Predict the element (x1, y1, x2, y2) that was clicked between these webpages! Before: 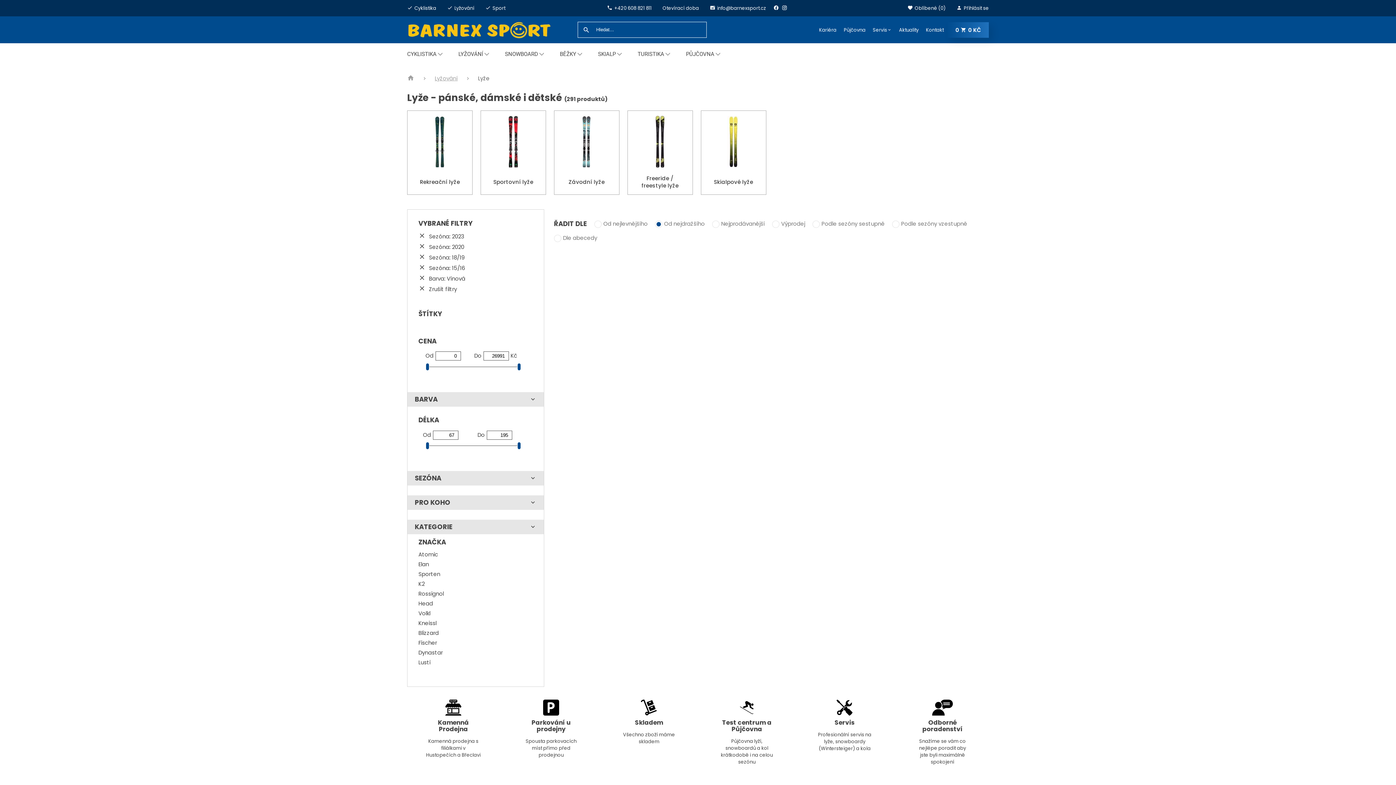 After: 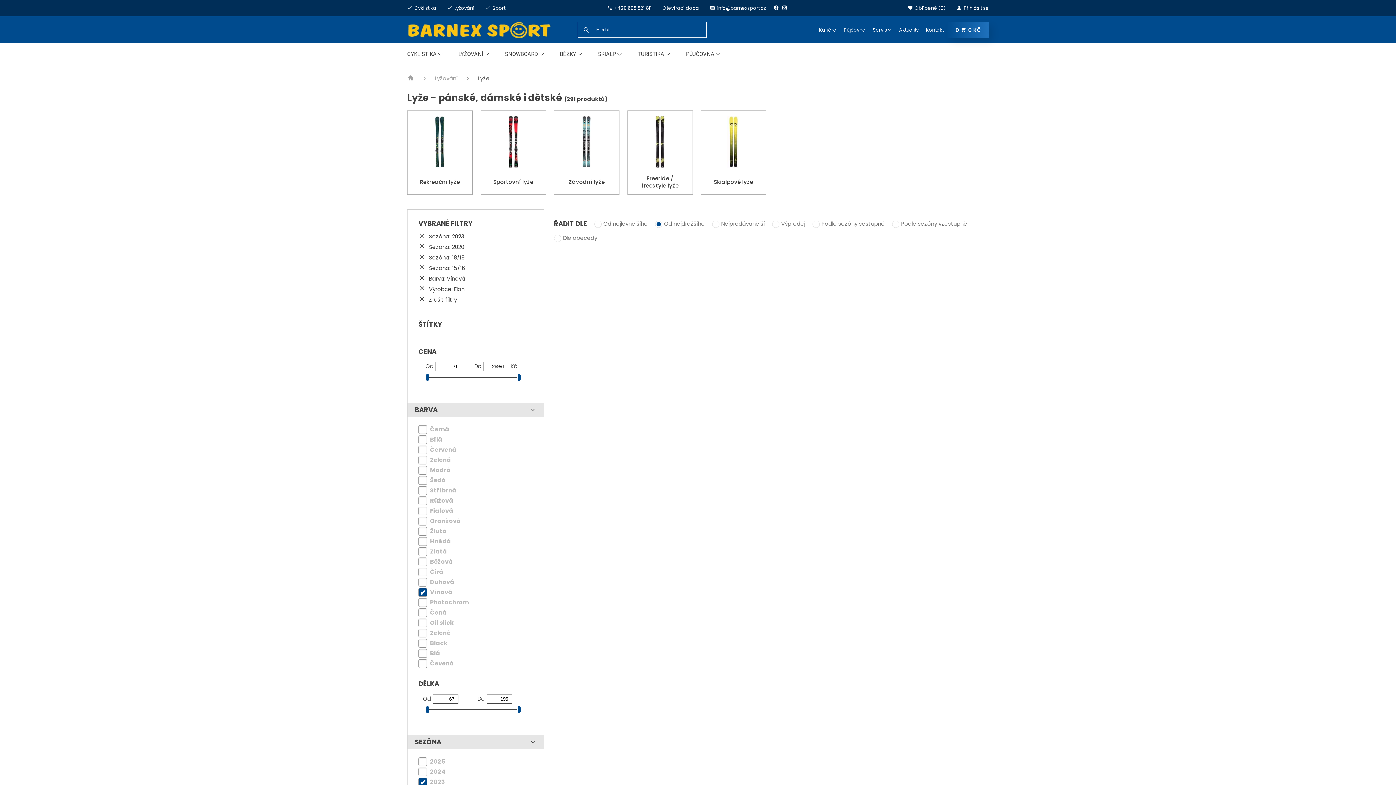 Action: label: Elan bbox: (418, 561, 533, 567)